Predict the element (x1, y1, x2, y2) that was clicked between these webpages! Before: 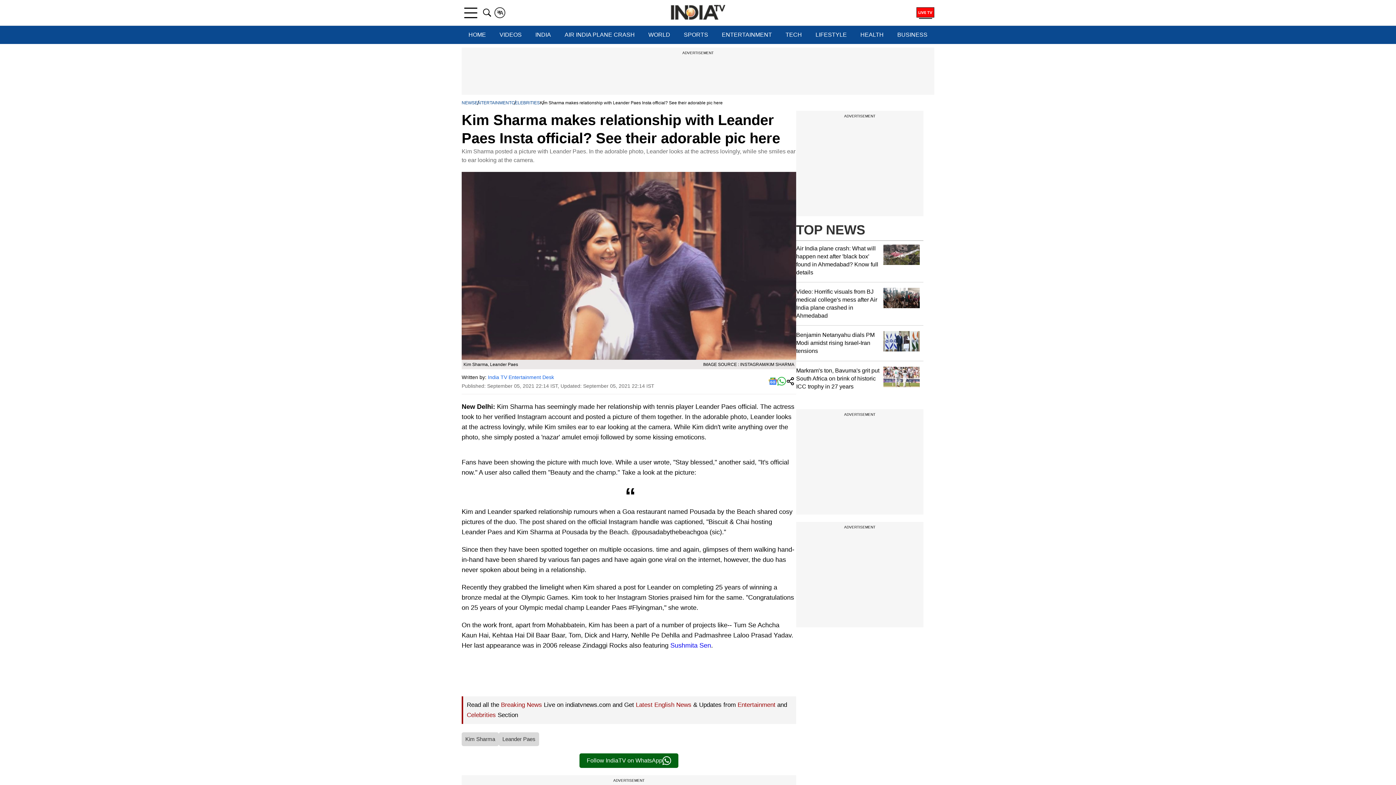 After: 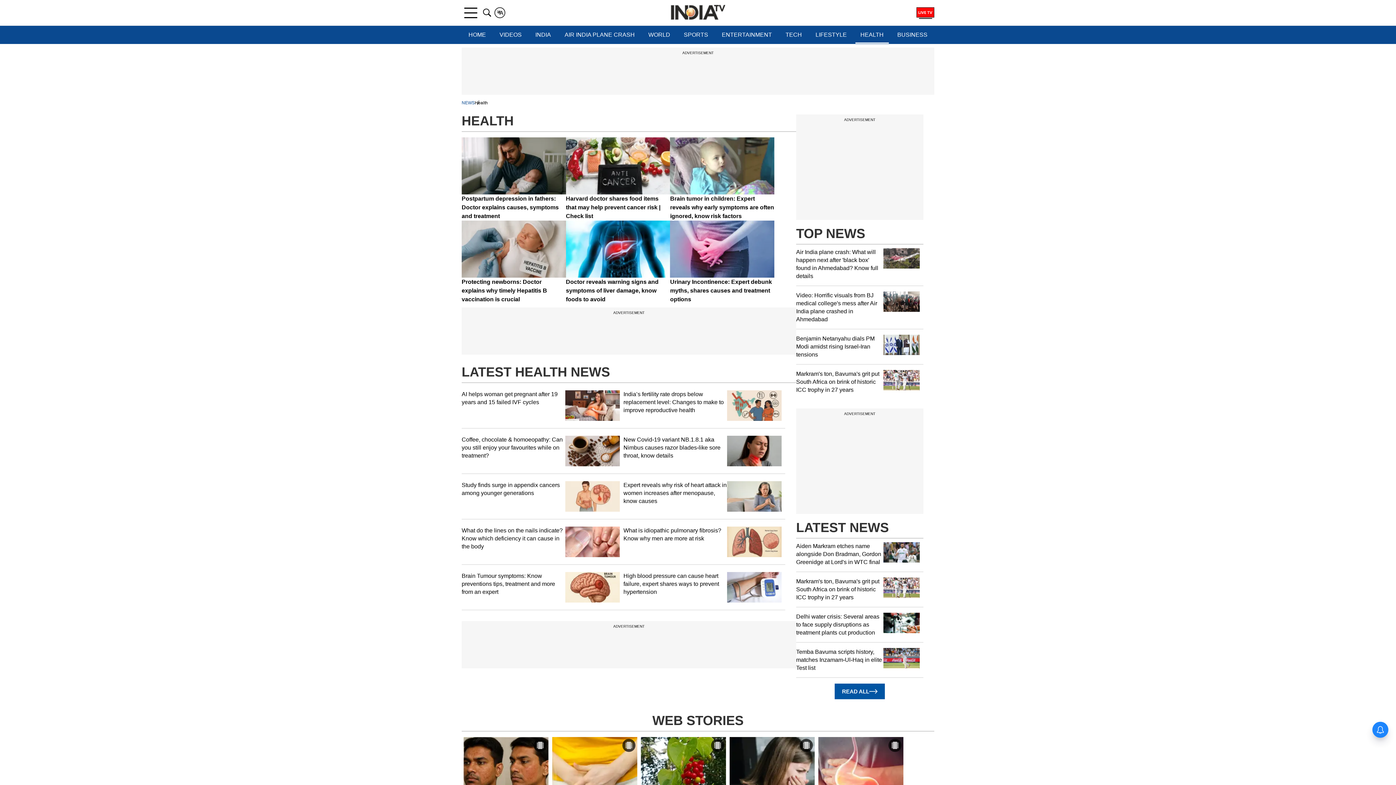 Action: bbox: (855, 25, 888, 44) label: HEALTH